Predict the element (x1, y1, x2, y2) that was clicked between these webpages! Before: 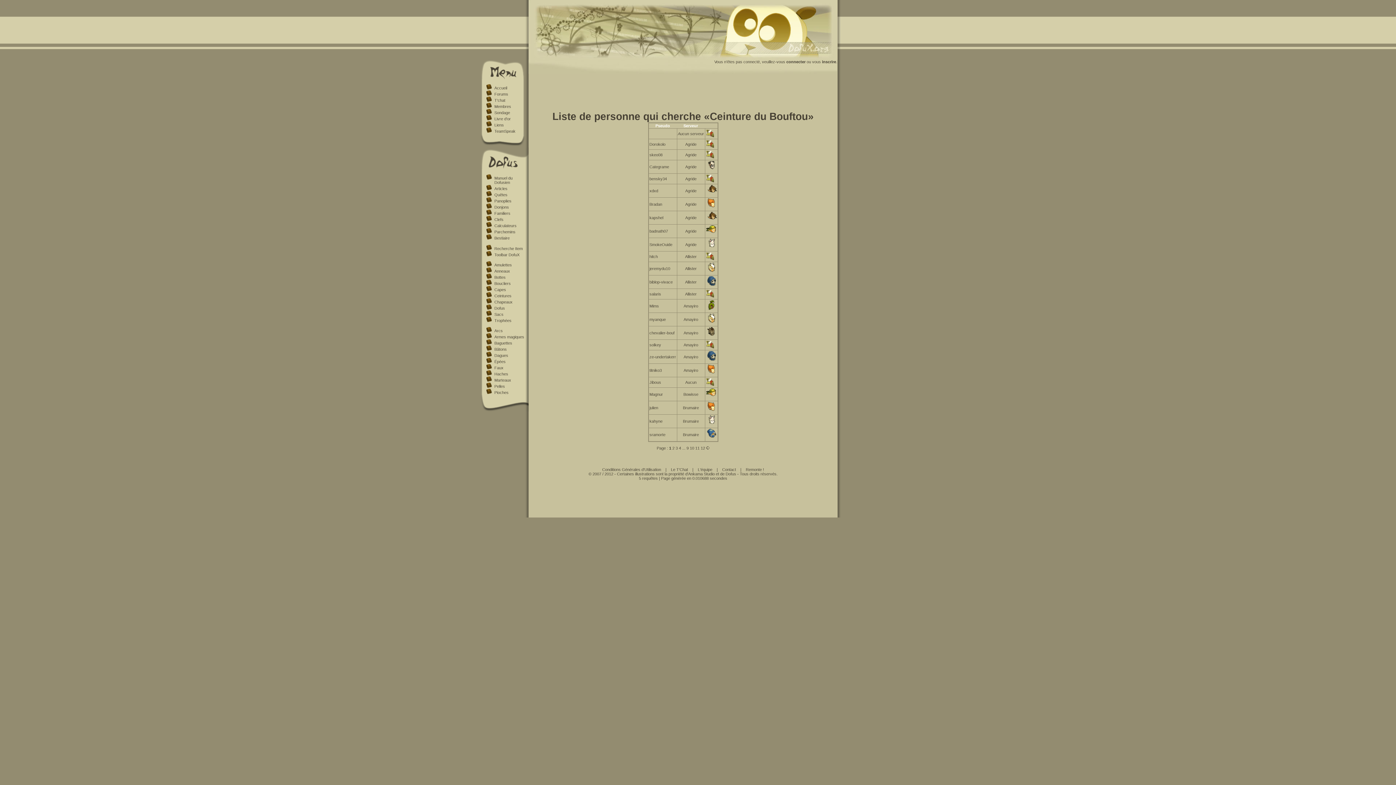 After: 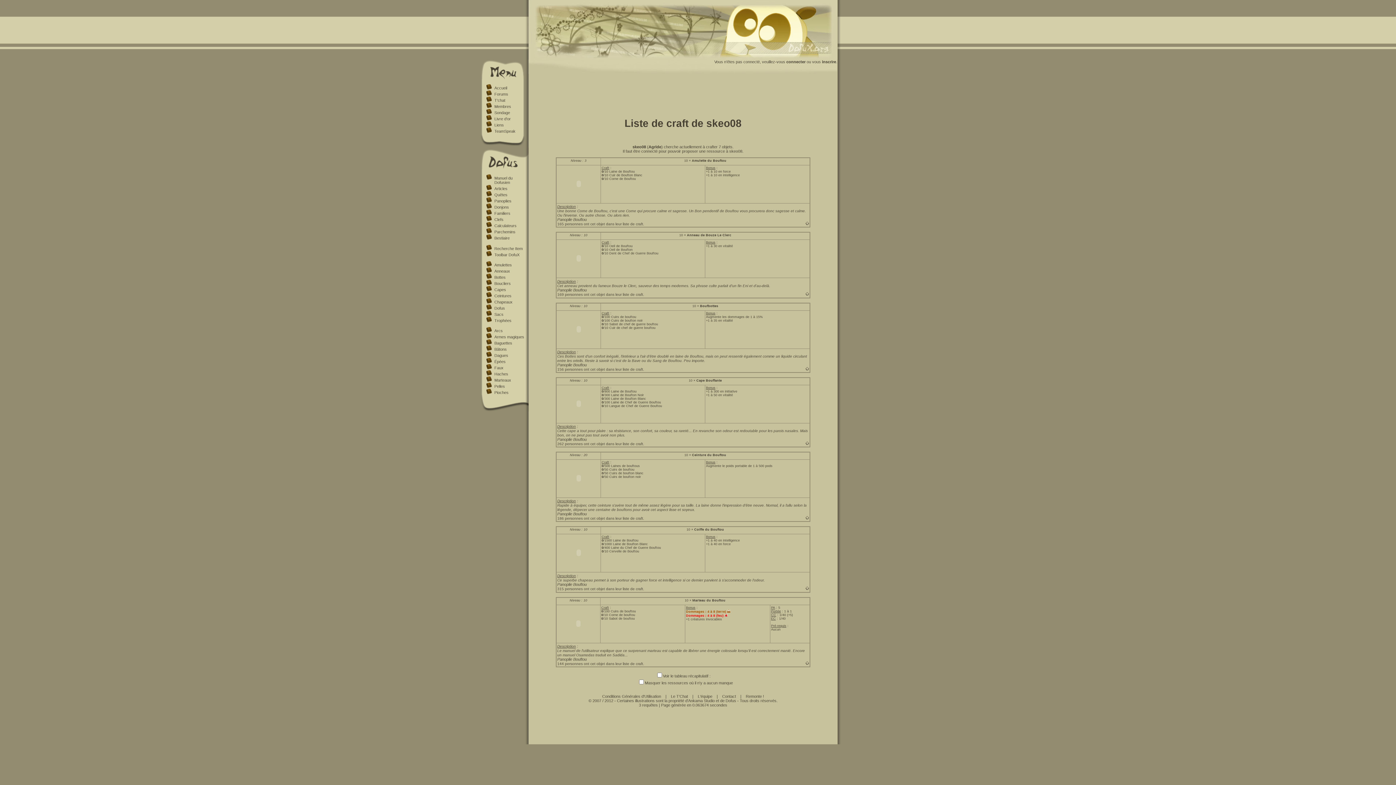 Action: bbox: (649, 152, 662, 157) label: skeo08